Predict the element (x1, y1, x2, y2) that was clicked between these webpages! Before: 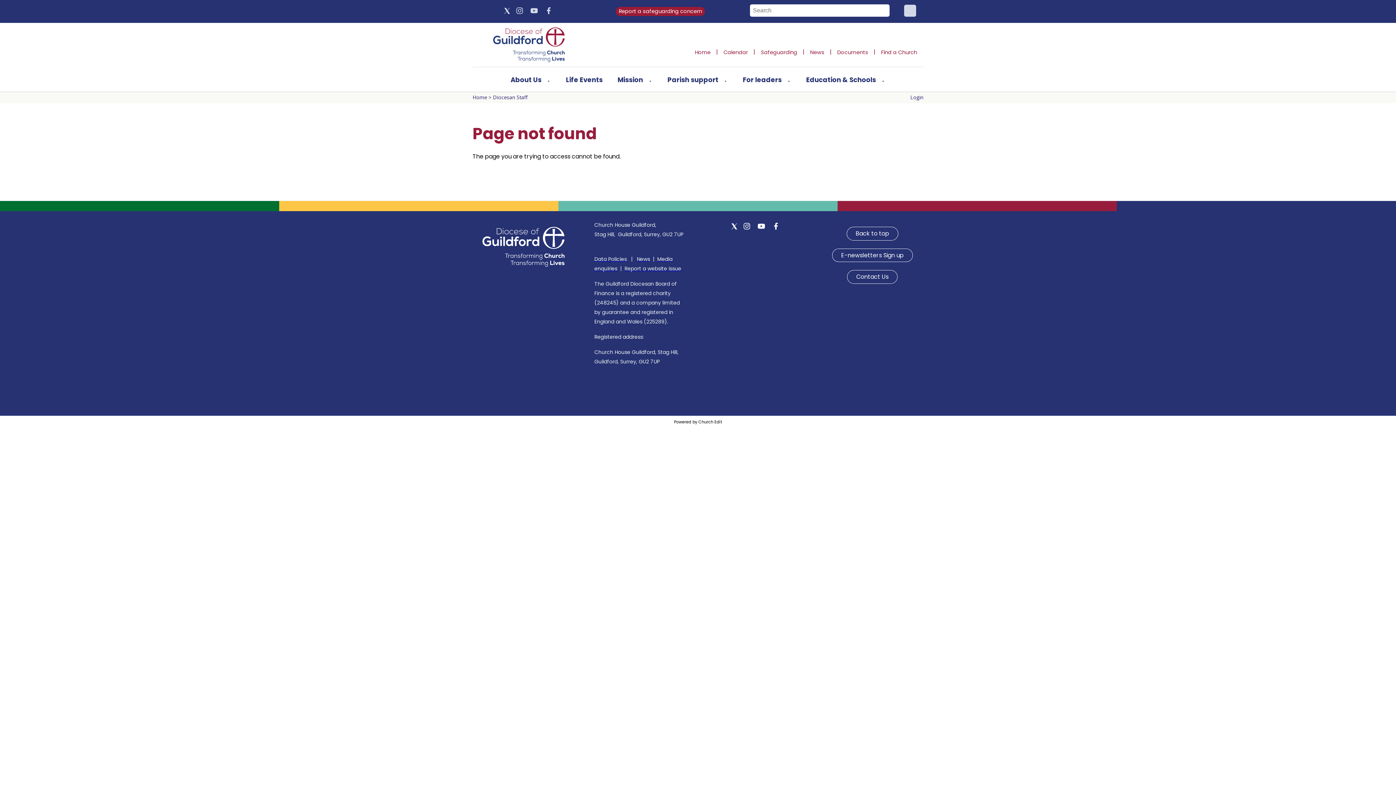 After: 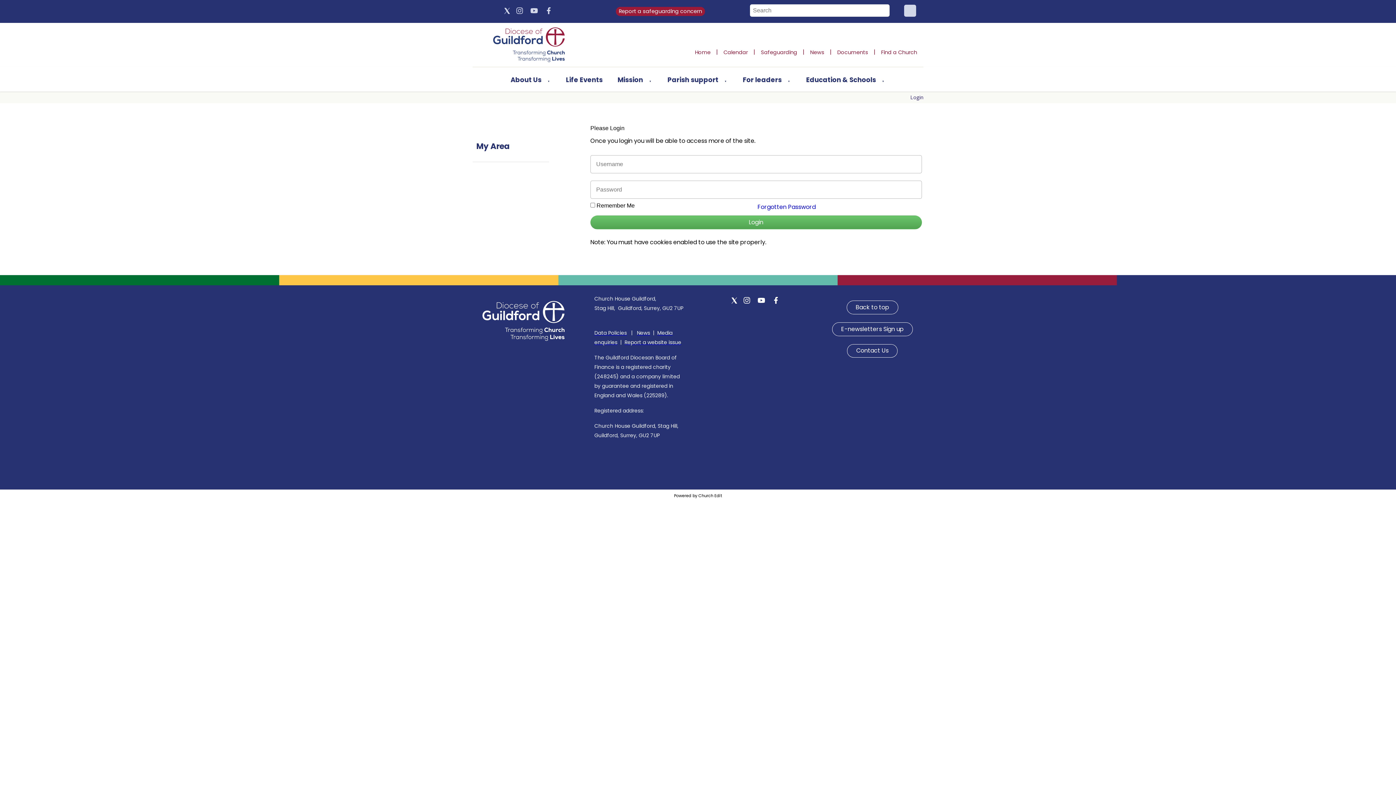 Action: bbox: (910, 93, 923, 100) label: Login